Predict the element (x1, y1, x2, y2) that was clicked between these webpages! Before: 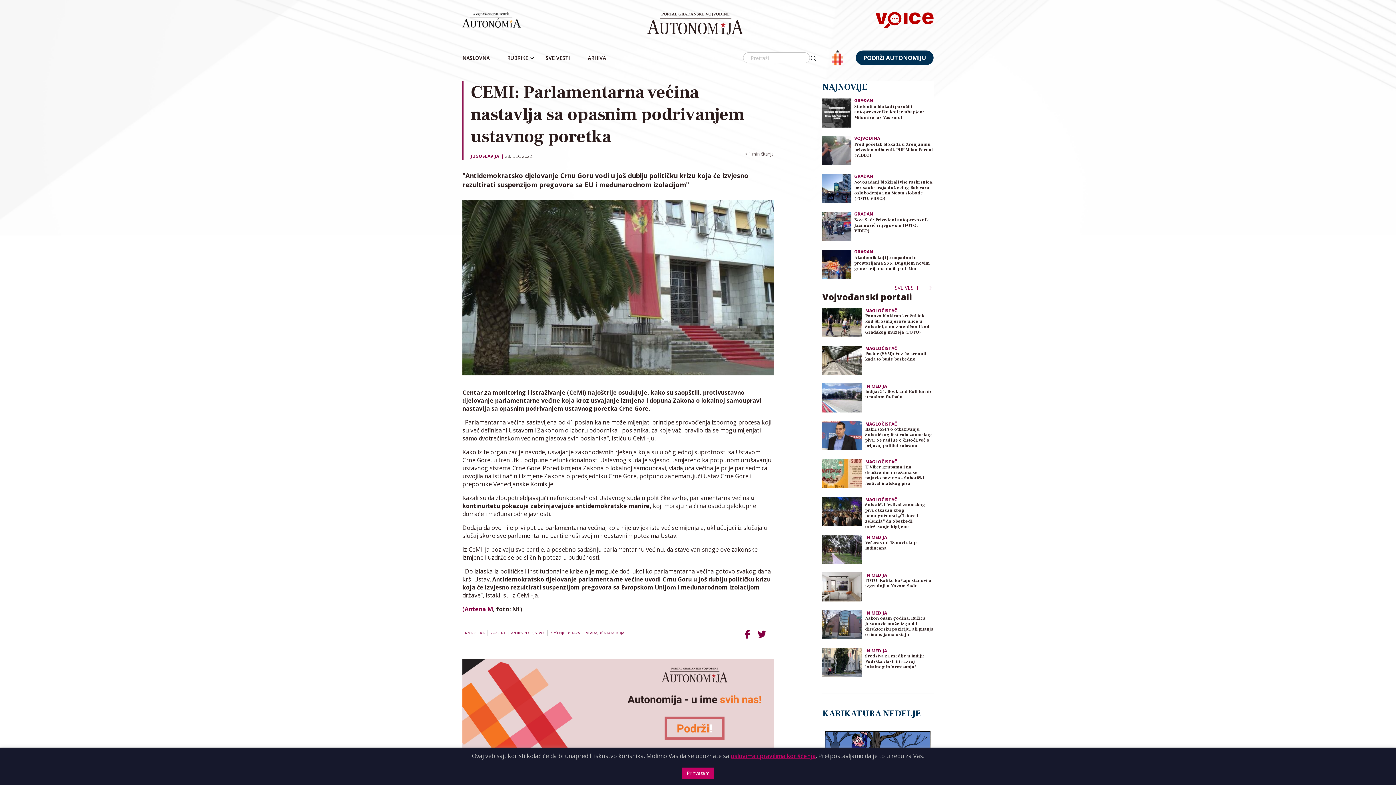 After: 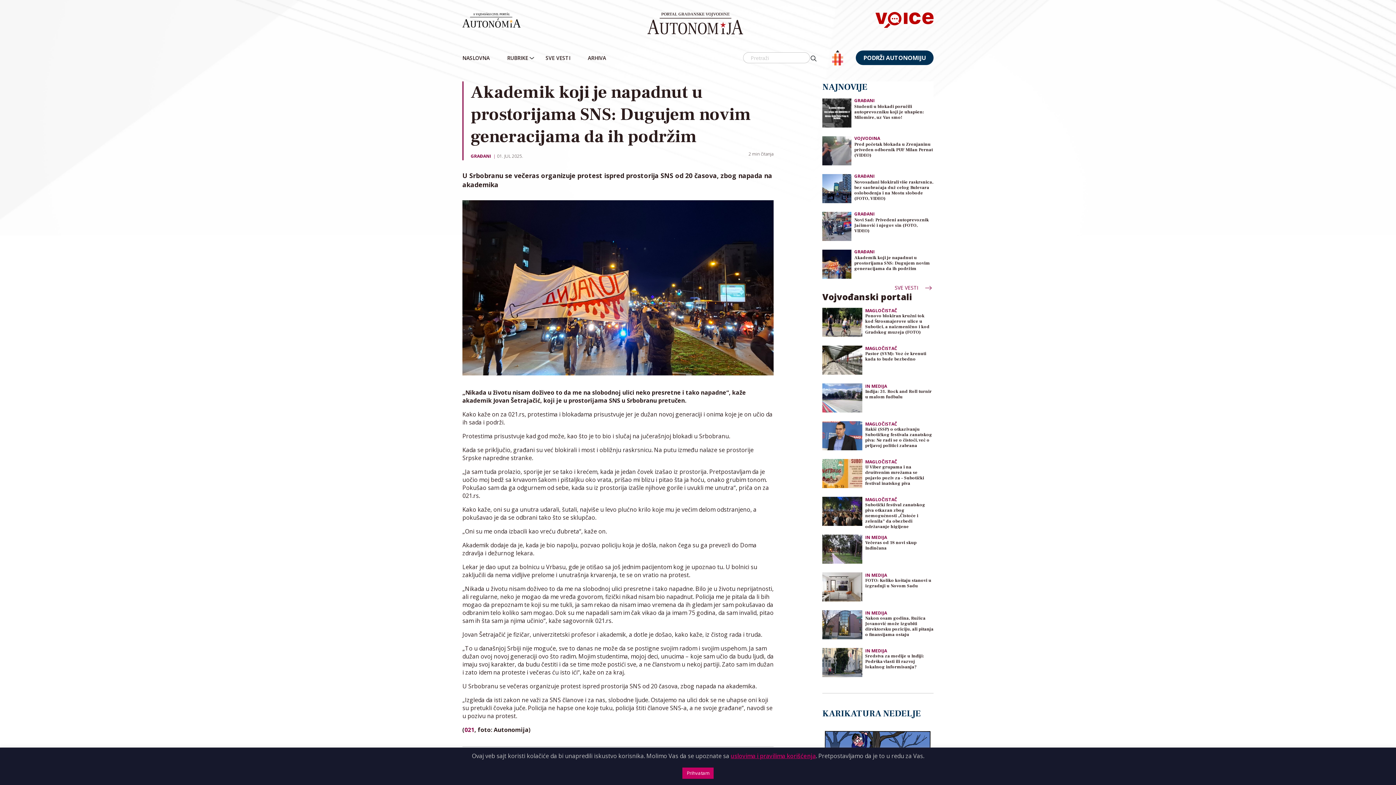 Action: bbox: (822, 260, 851, 266)